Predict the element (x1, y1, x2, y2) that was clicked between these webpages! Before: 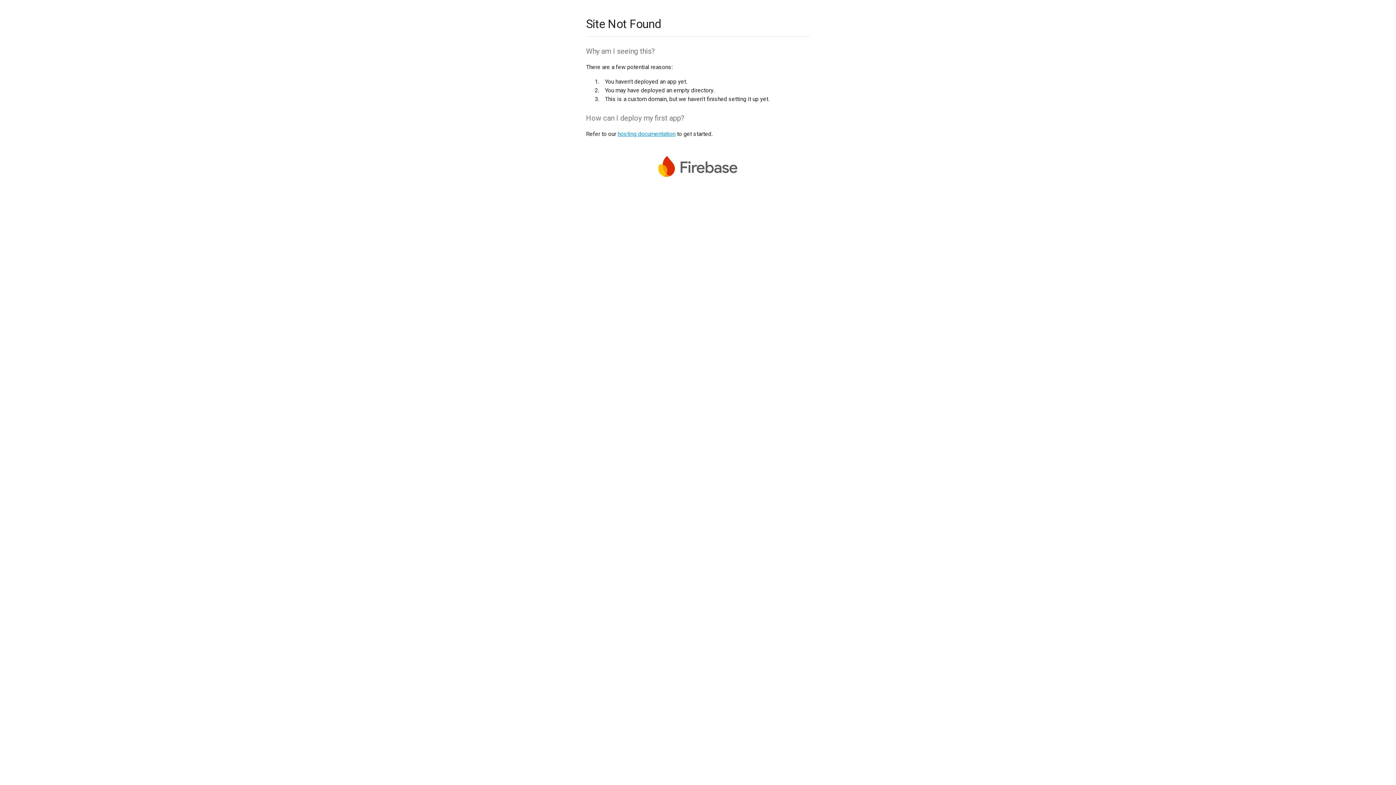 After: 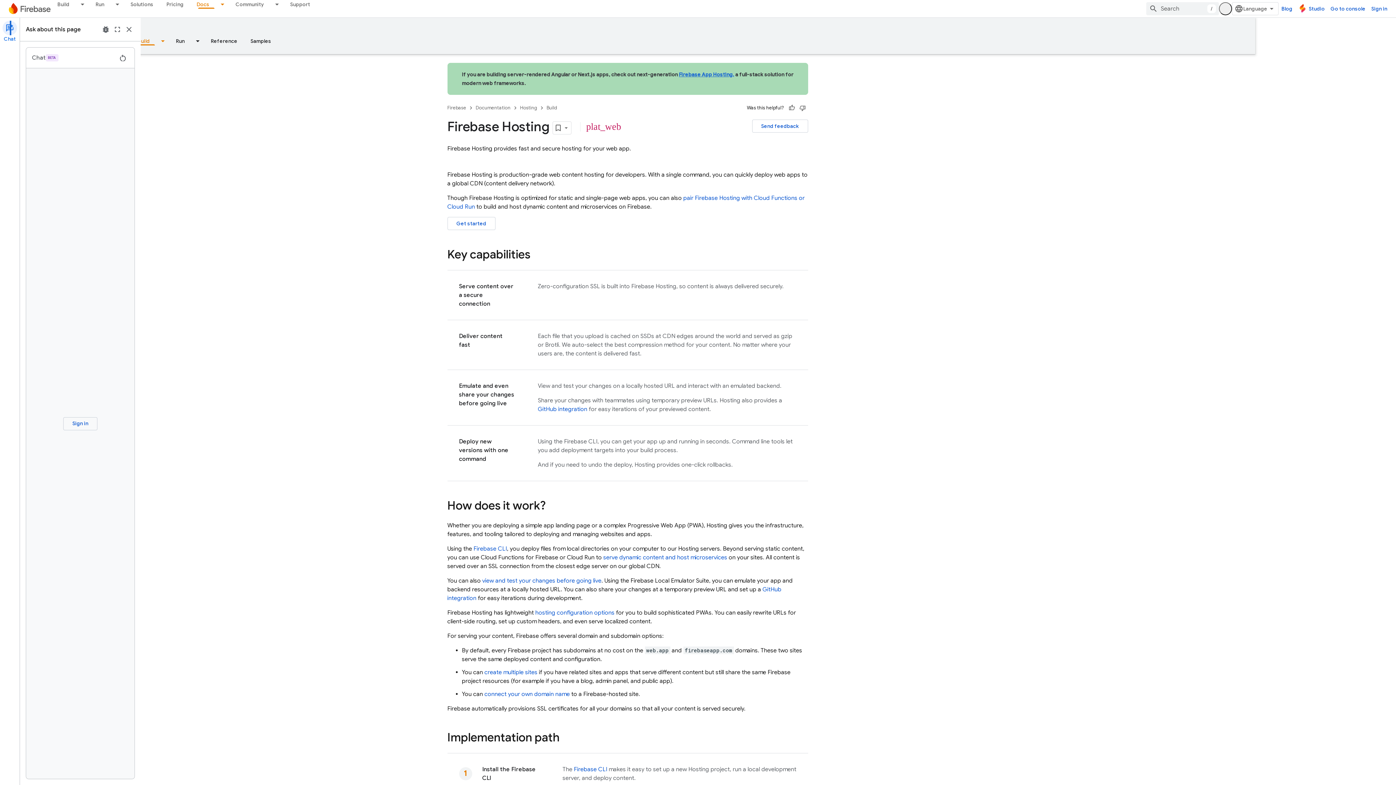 Action: bbox: (617, 130, 675, 137) label: hosting documentation